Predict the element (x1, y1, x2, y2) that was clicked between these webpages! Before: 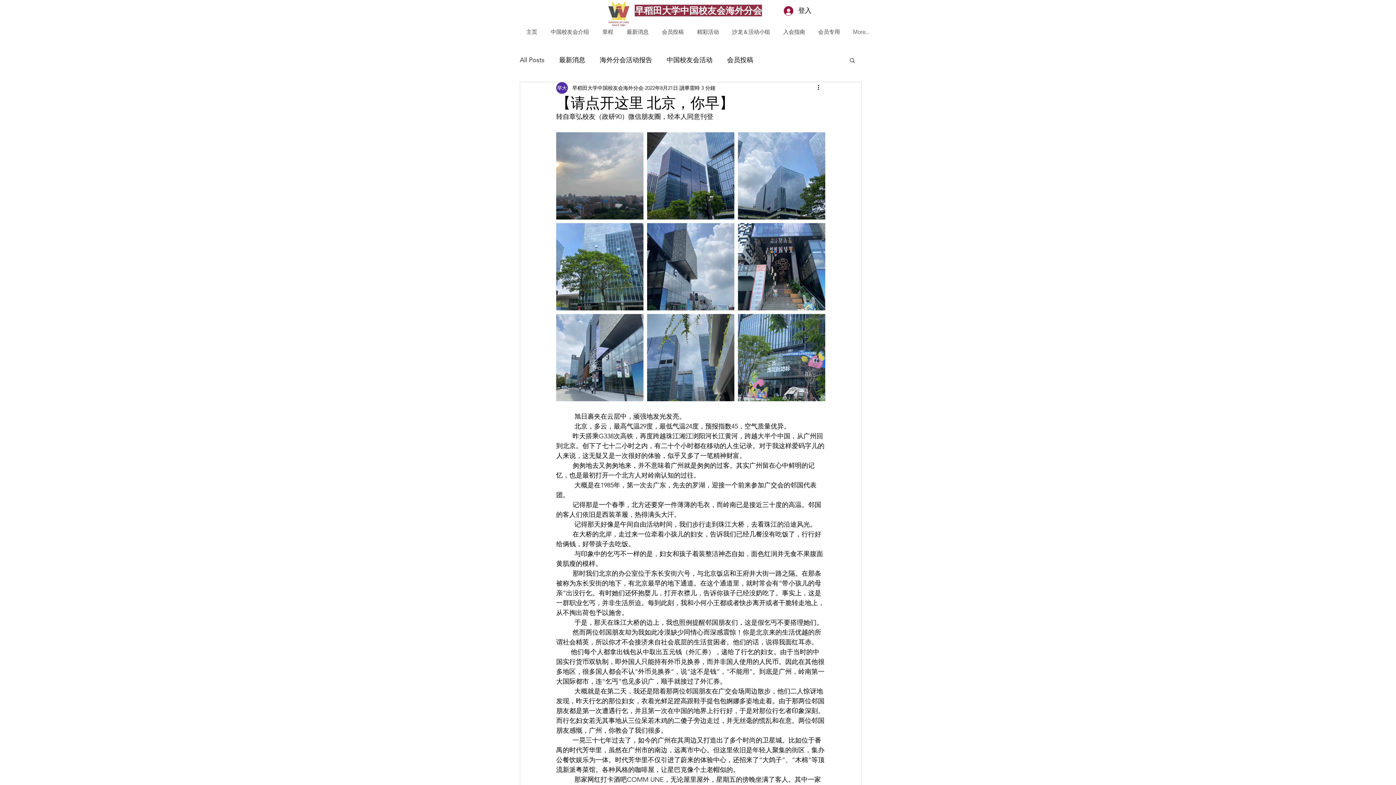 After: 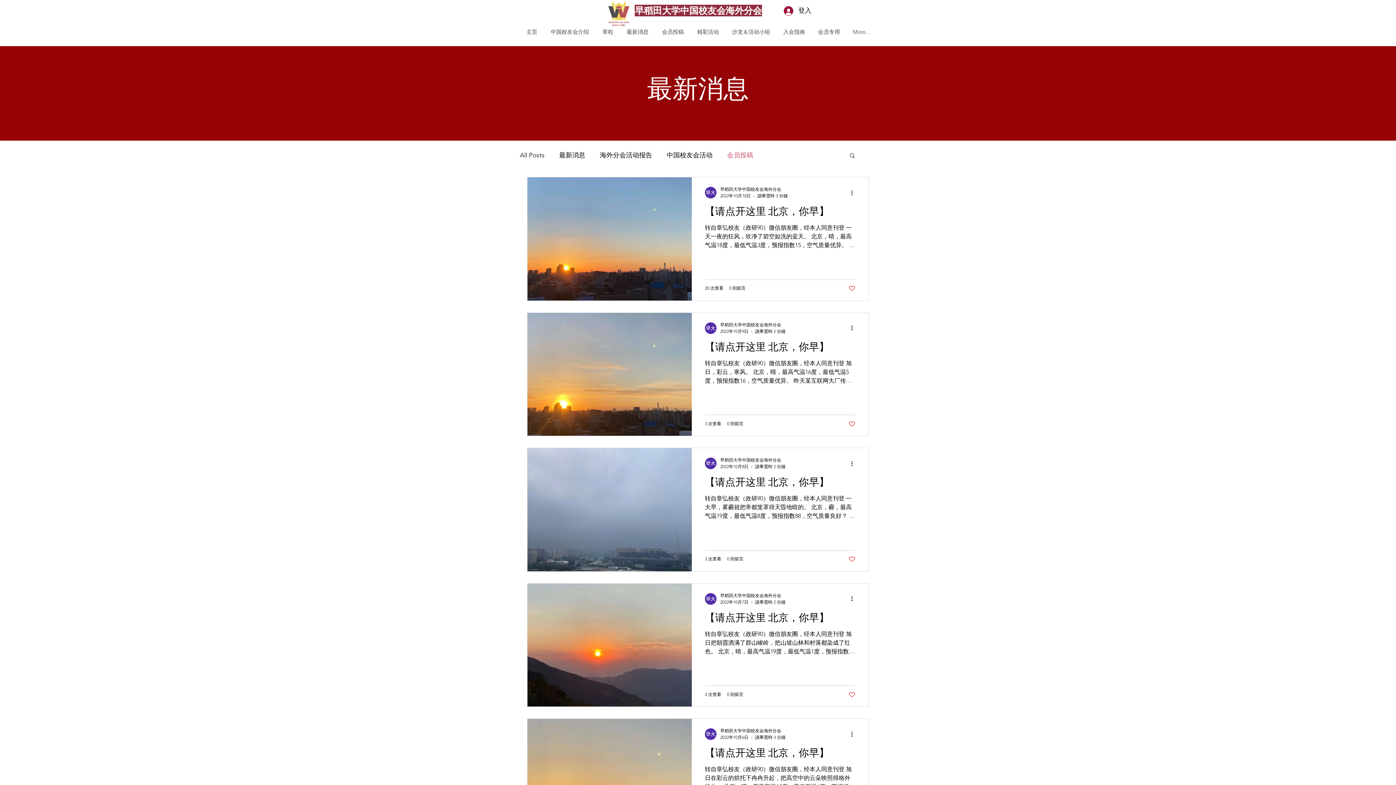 Action: label: 会员投稿 bbox: (727, 55, 753, 64)